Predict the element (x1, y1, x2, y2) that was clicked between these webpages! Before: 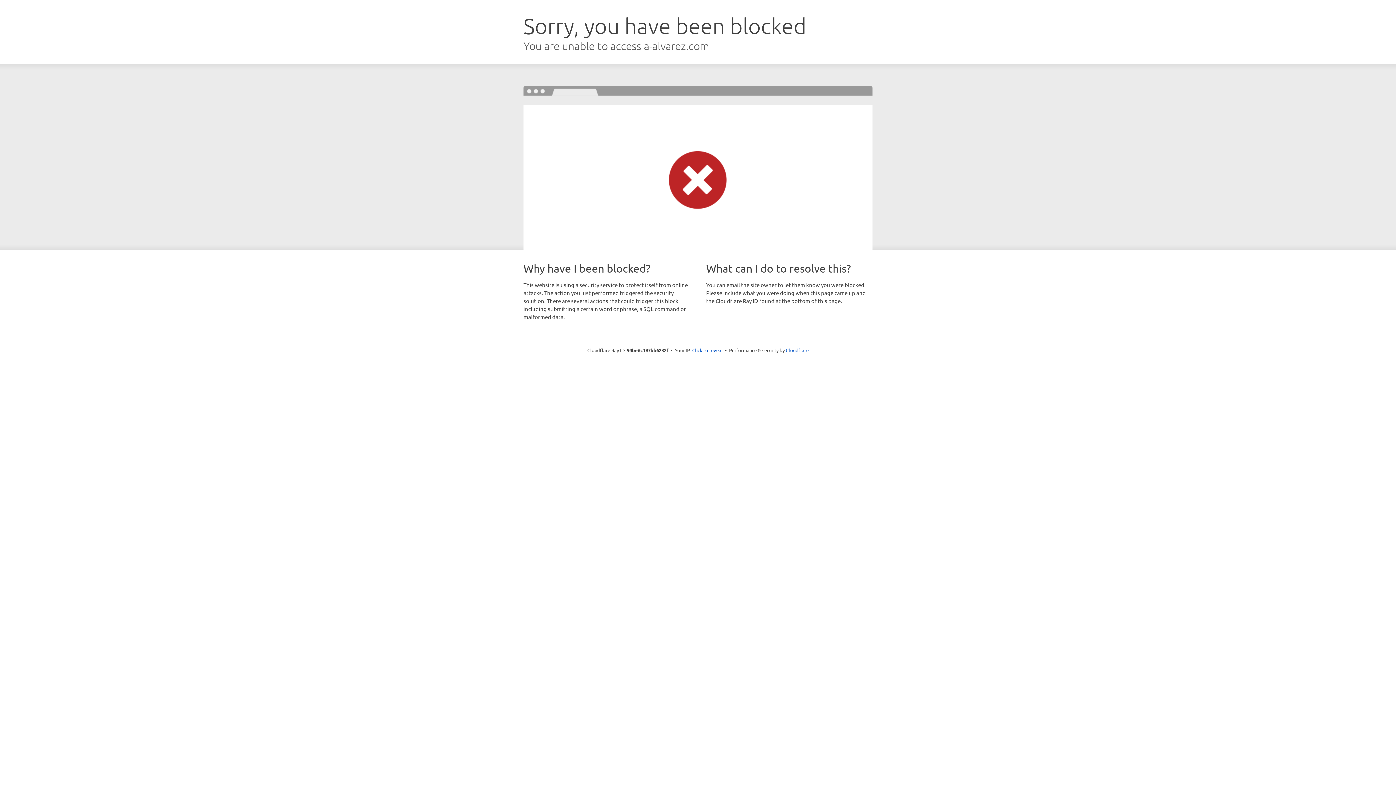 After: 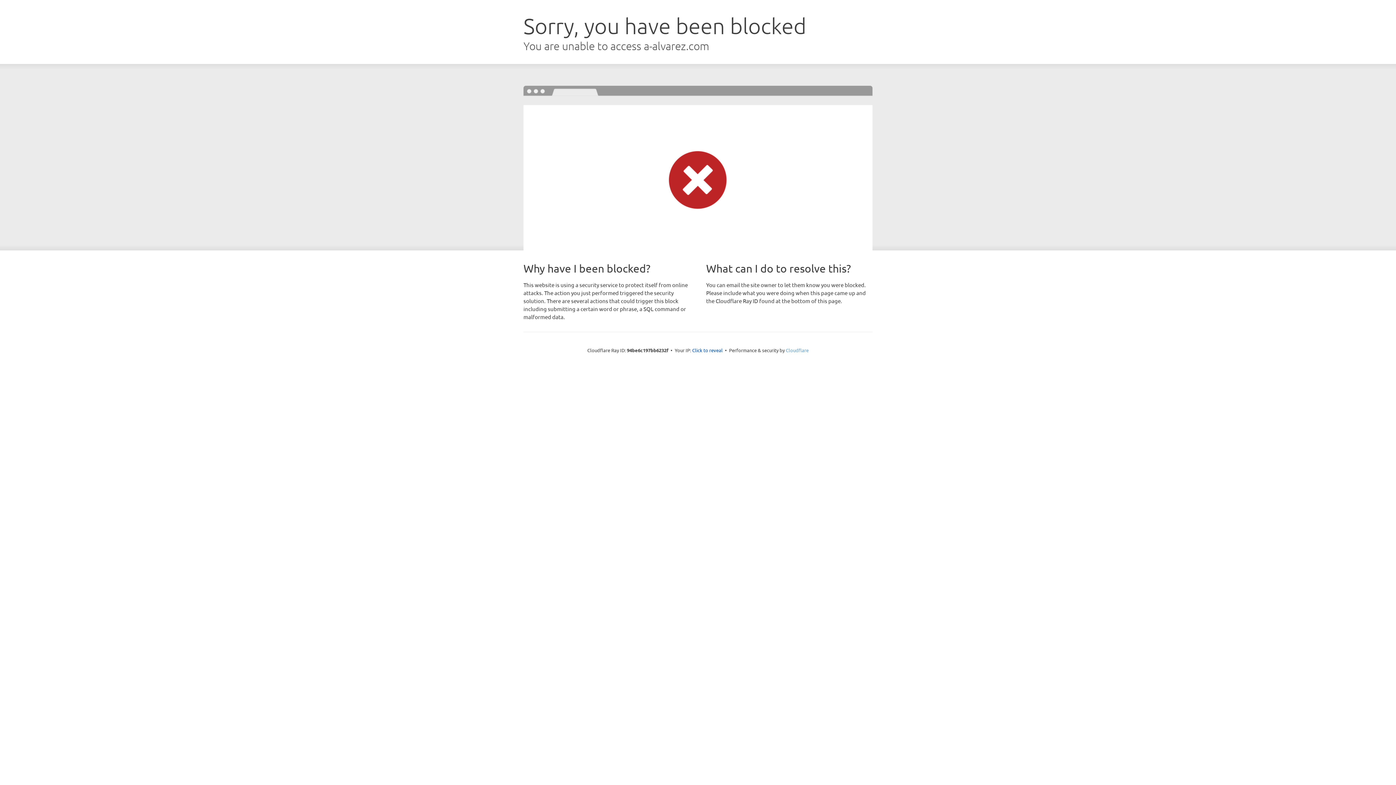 Action: label: Cloudflare bbox: (786, 347, 808, 353)